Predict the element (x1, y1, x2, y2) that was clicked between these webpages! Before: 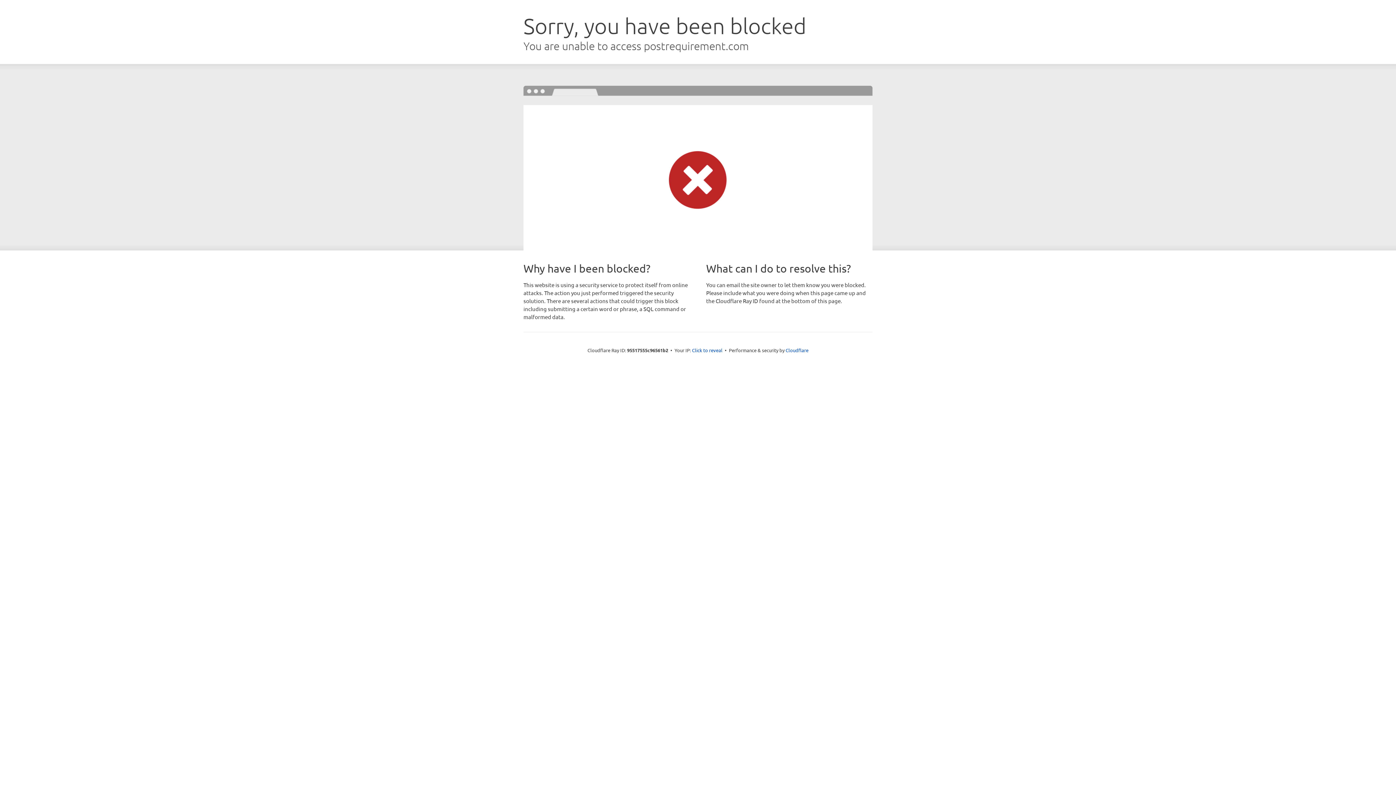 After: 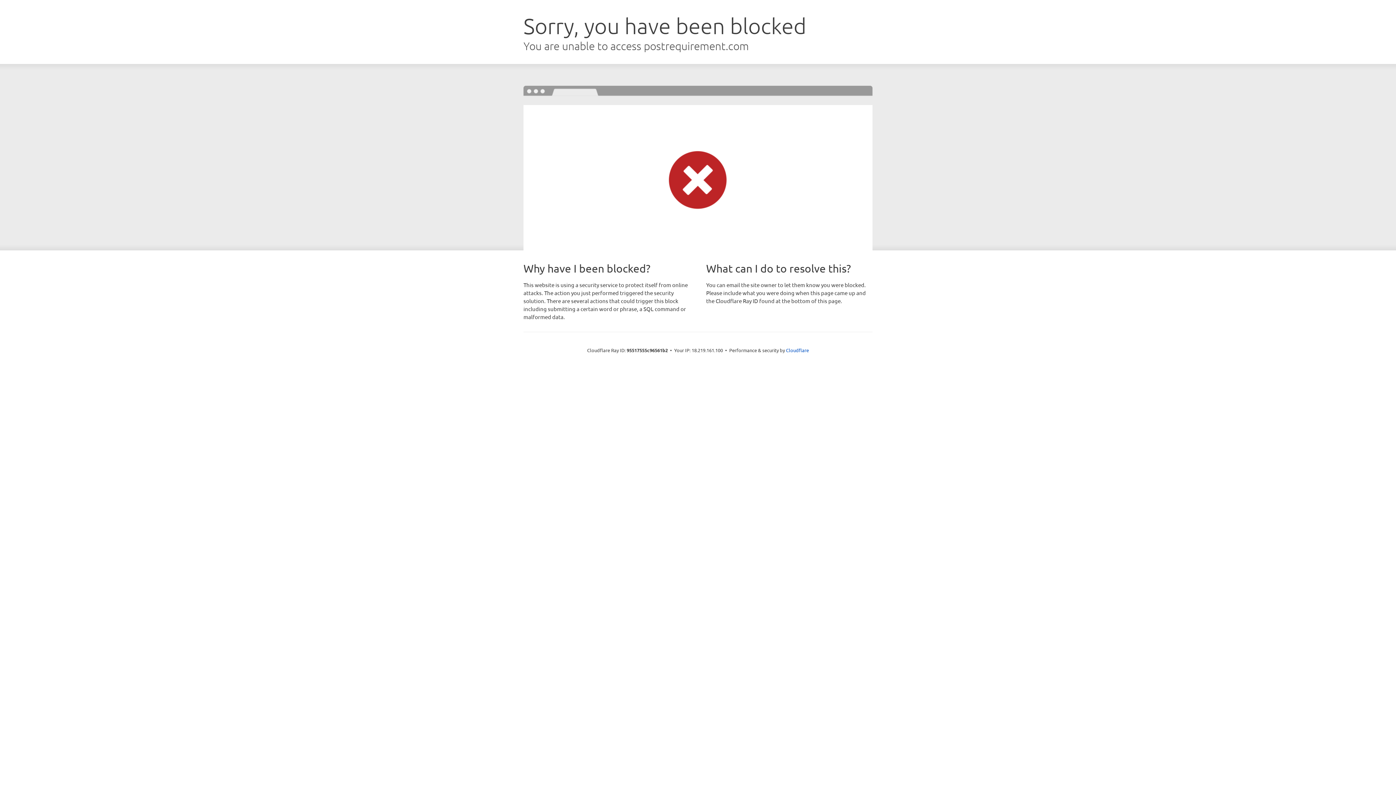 Action: label: Click to reveal bbox: (692, 346, 722, 353)